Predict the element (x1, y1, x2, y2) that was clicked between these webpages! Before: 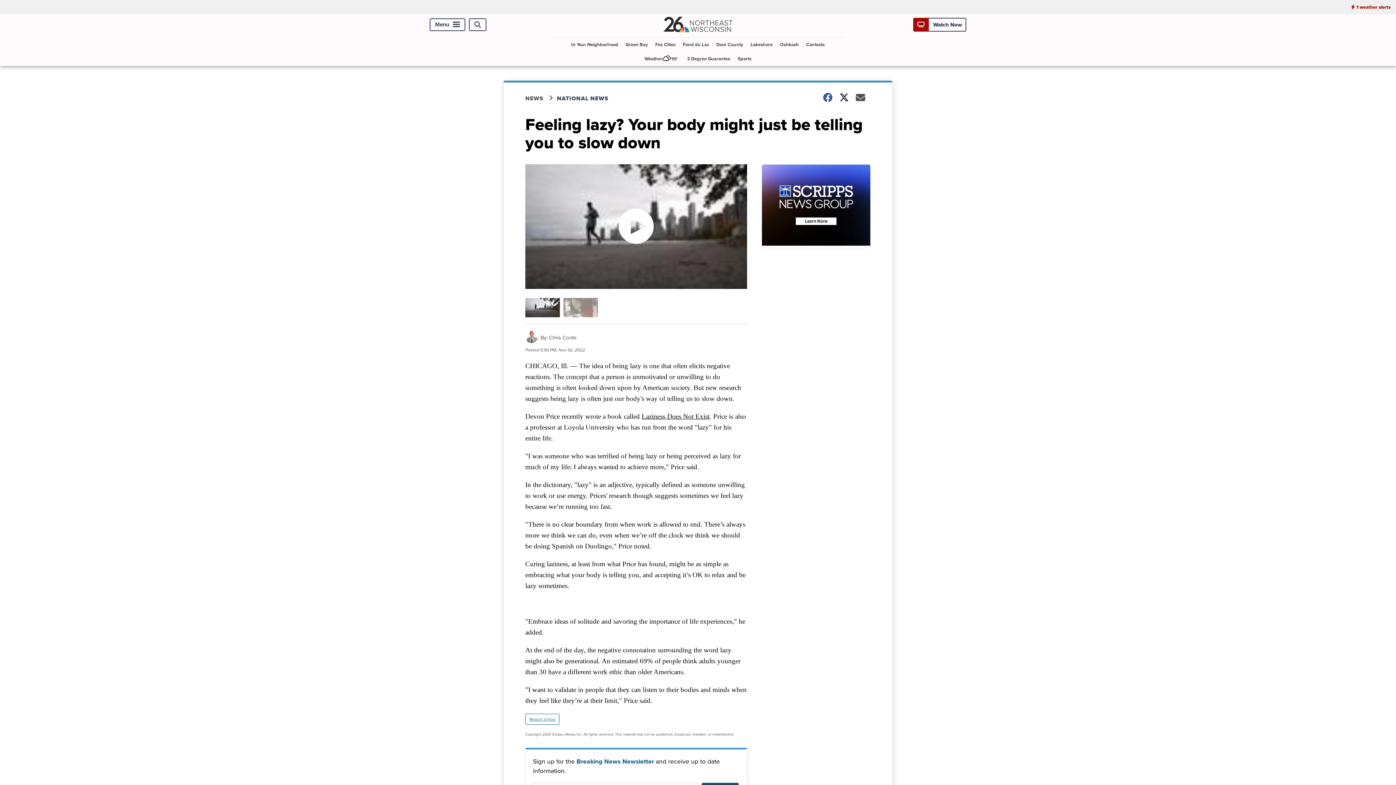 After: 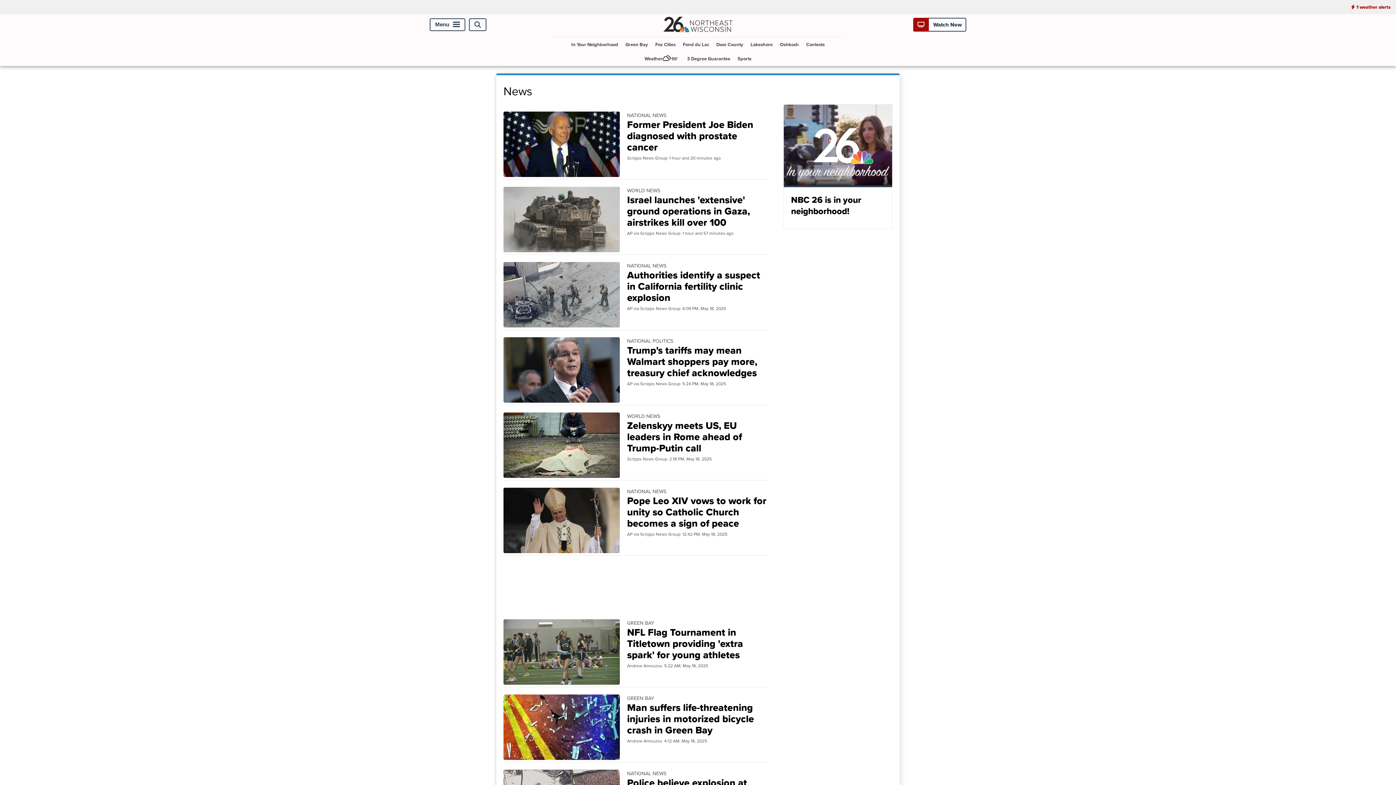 Action: bbox: (525, 94, 557, 102) label: NEWS